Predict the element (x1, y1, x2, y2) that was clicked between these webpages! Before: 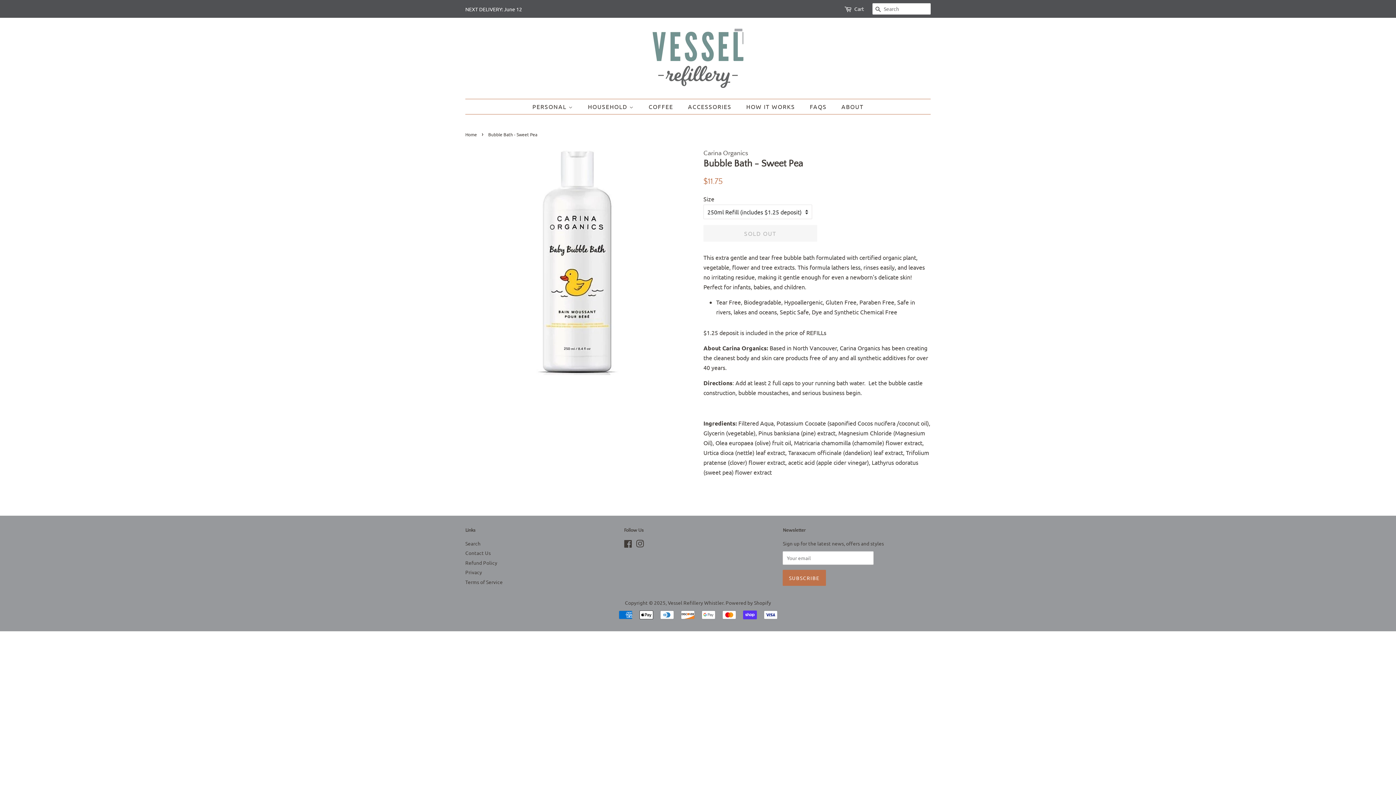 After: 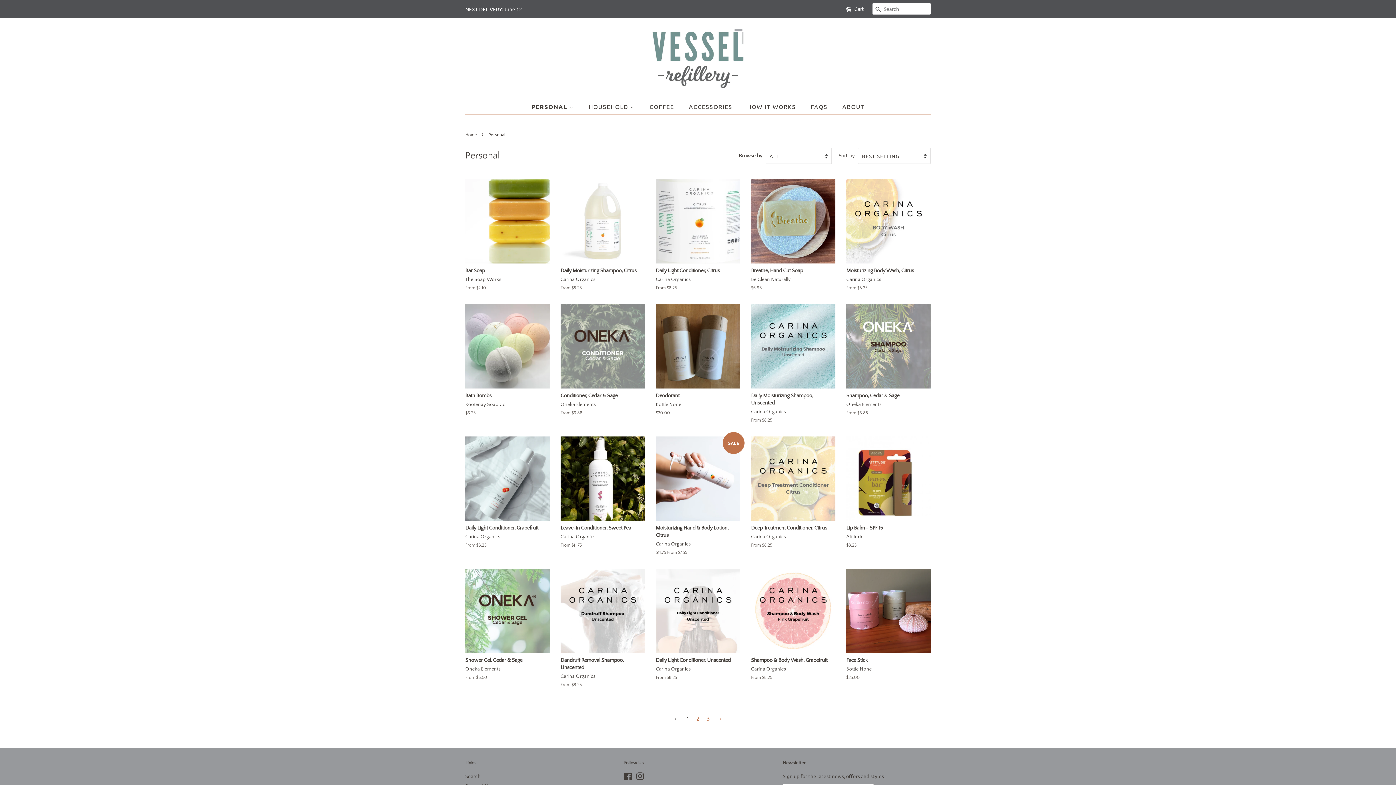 Action: label: PERSONAL  bbox: (532, 99, 580, 114)